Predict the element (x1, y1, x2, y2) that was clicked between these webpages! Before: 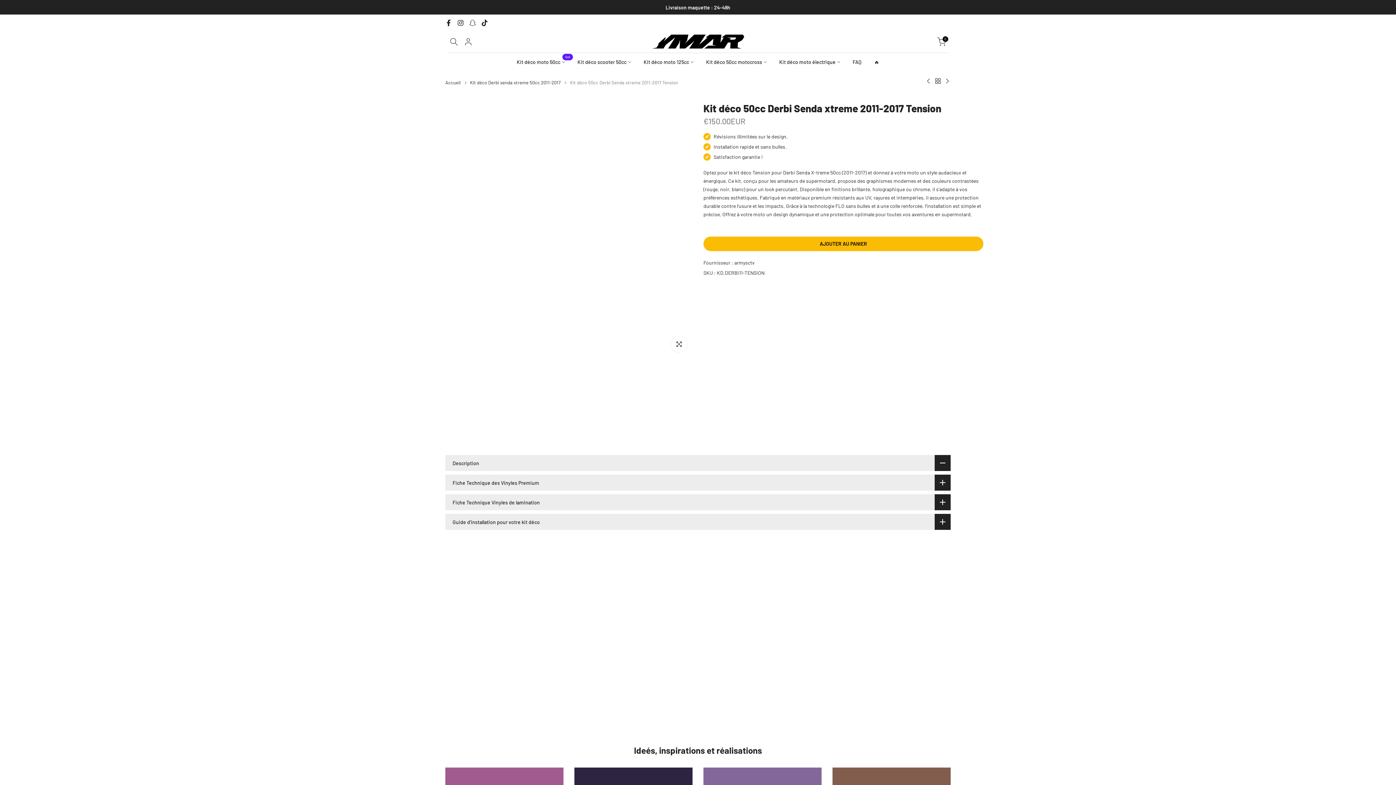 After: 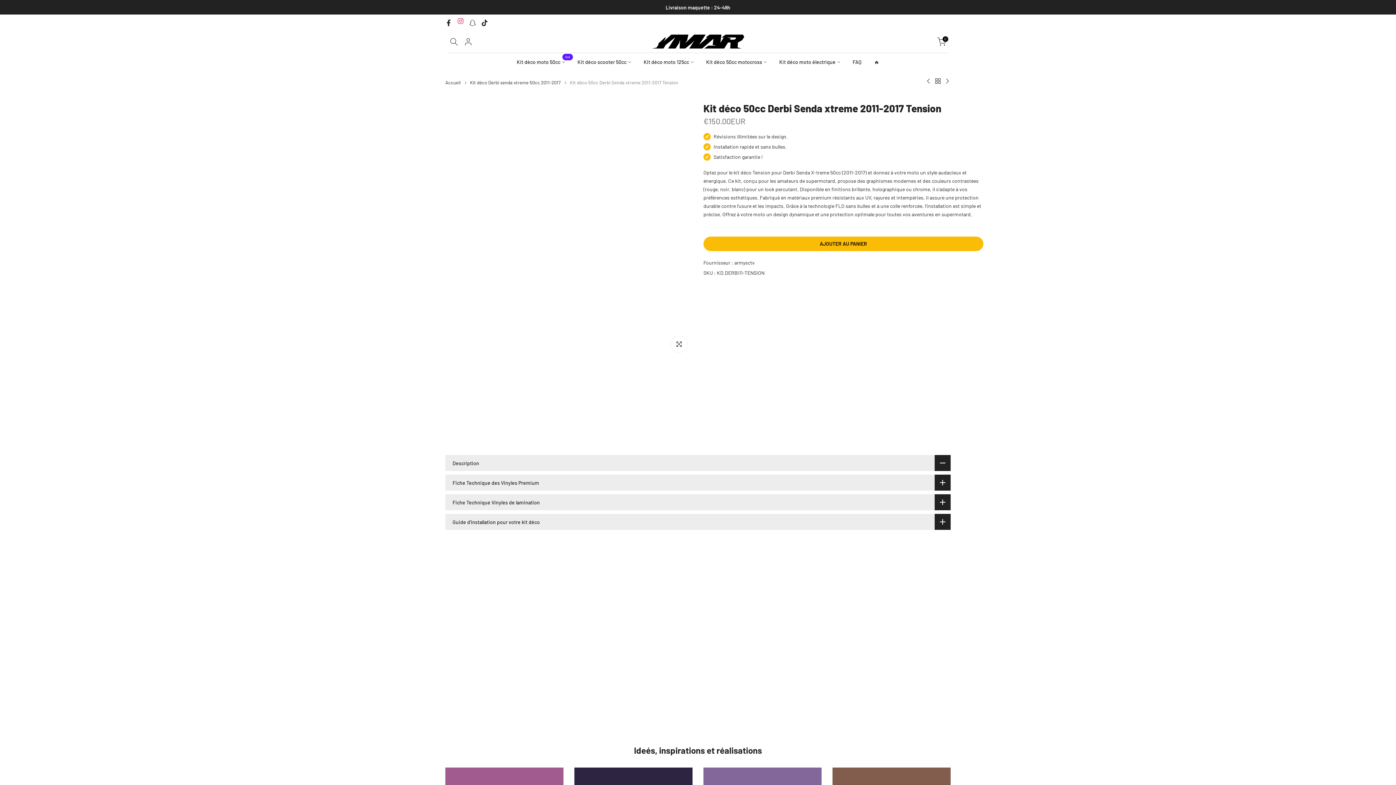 Action: bbox: (457, 18, 464, 27)